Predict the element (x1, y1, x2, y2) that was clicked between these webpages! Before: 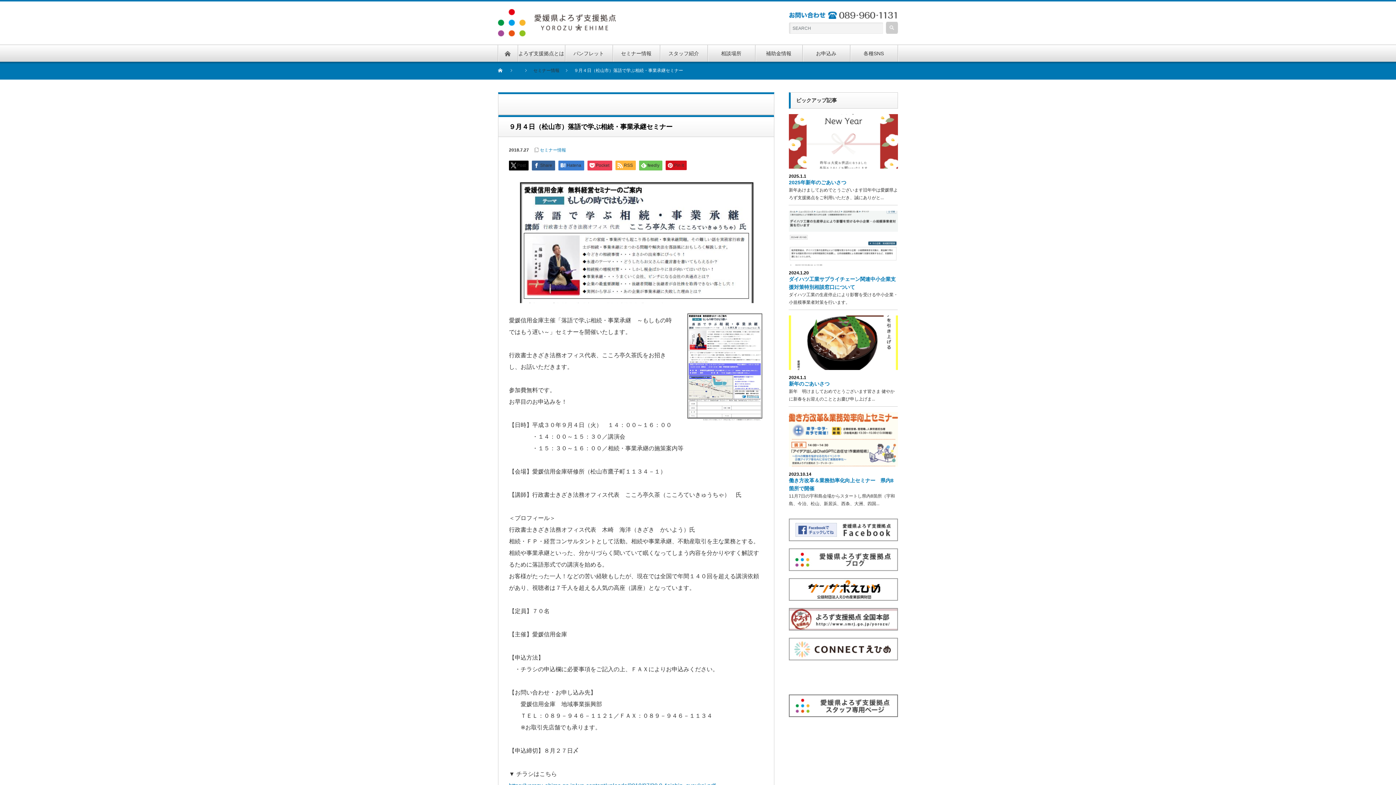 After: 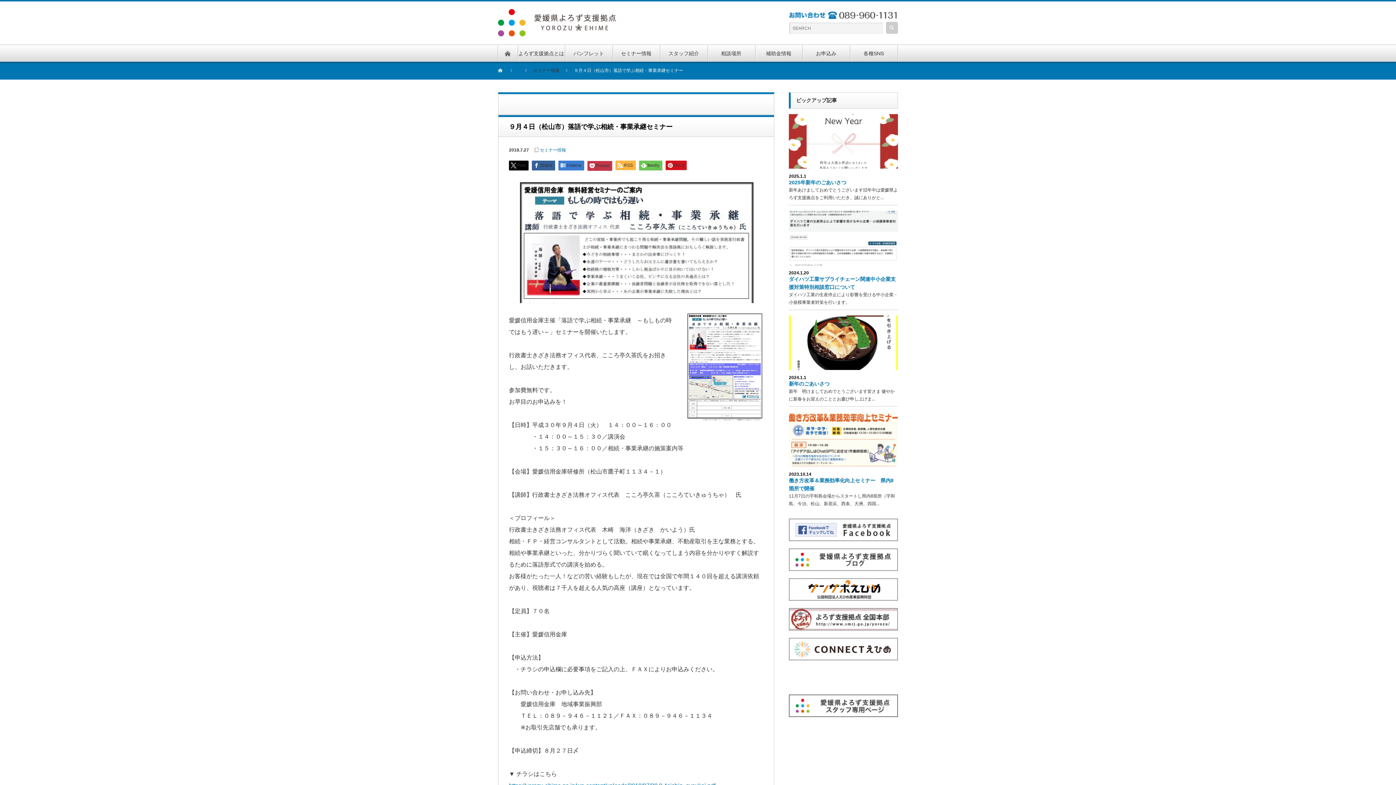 Action: label: Pocket bbox: (587, 160, 612, 170)